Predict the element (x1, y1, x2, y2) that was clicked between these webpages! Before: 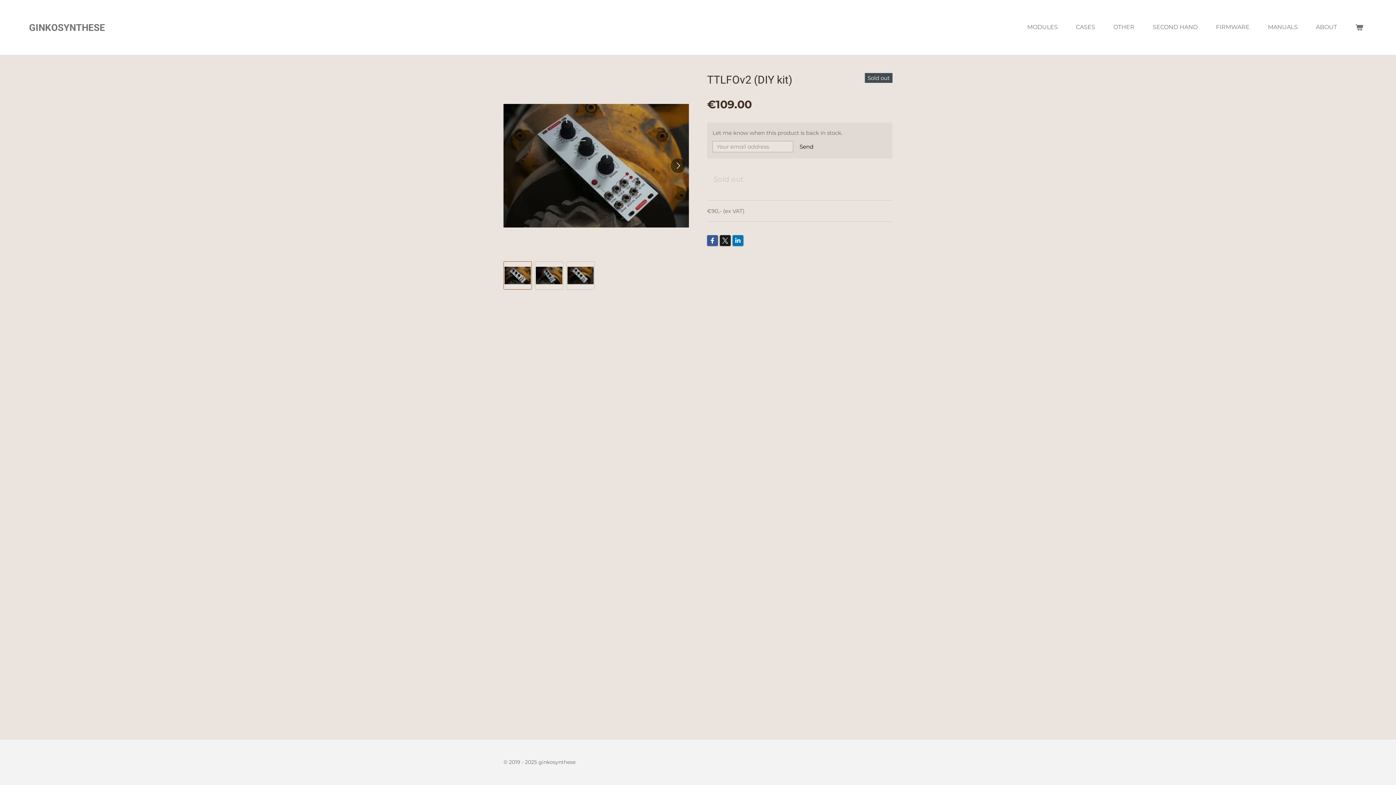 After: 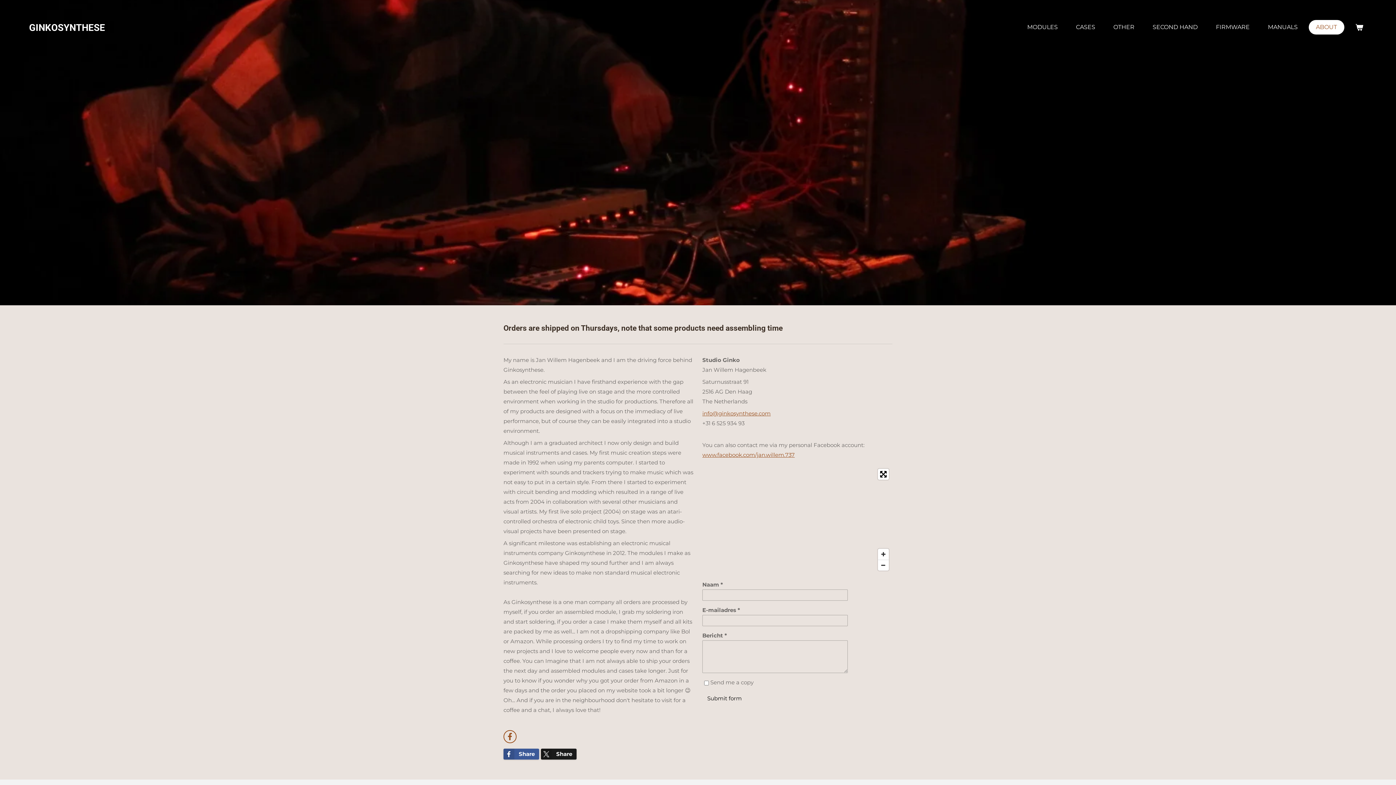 Action: label: ABOUT bbox: (1308, 20, 1344, 34)